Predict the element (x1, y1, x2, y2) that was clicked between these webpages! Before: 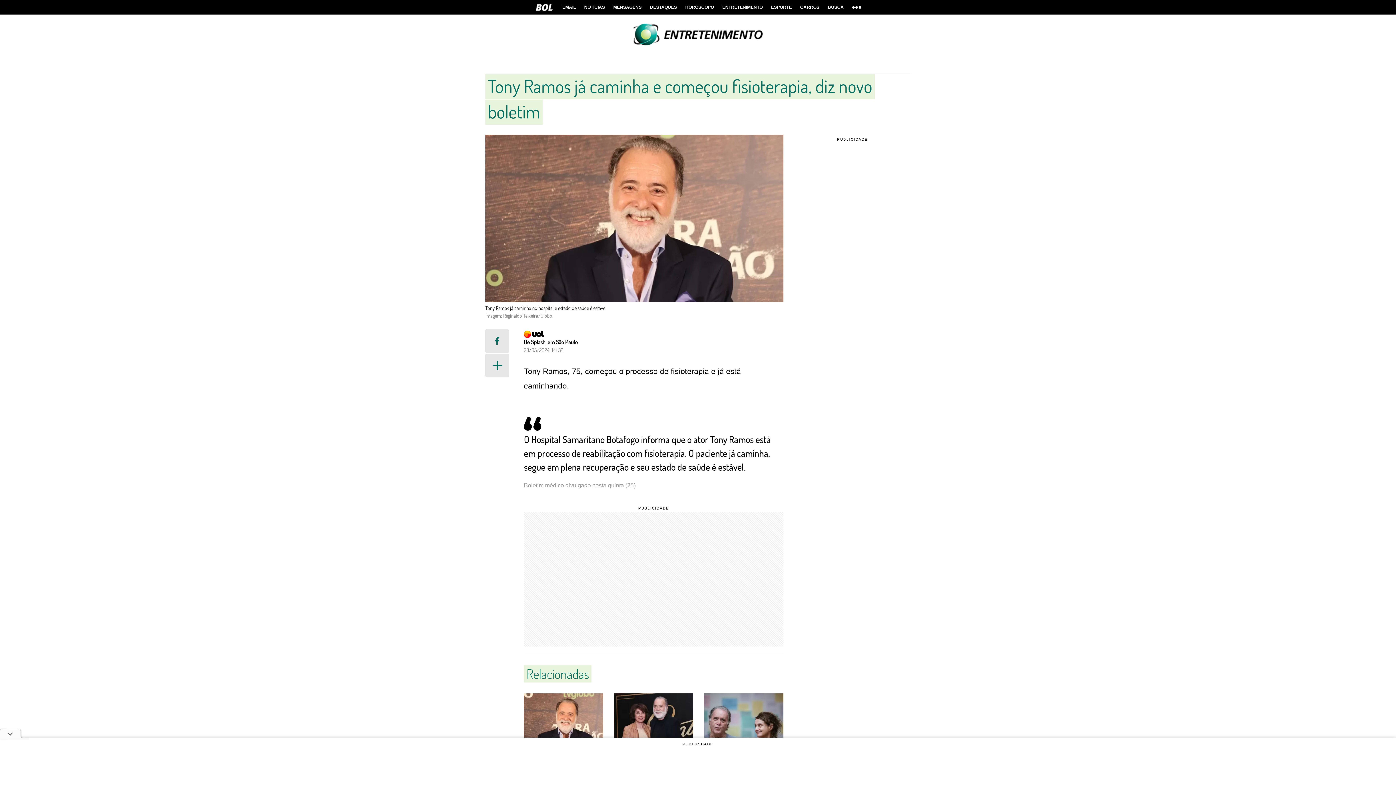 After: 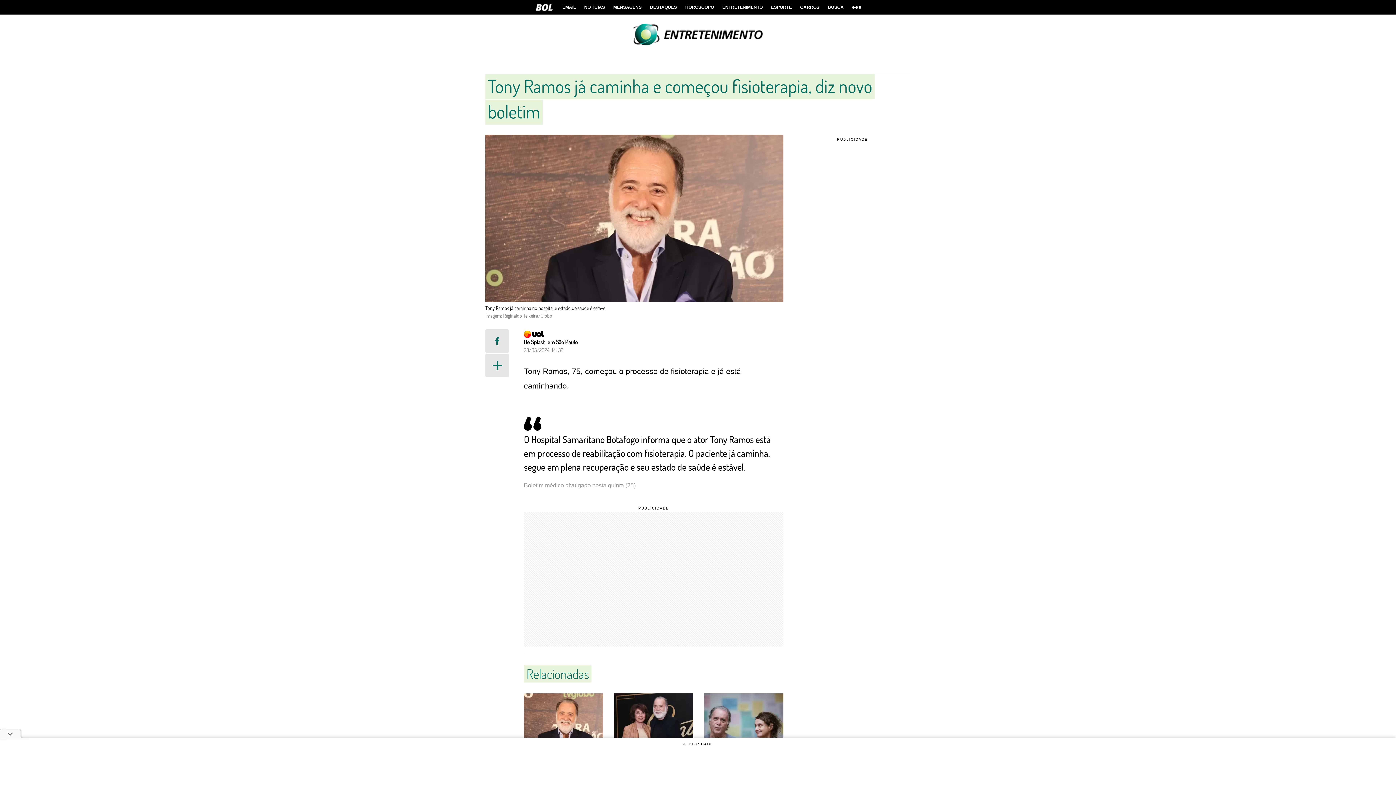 Action: bbox: (524, 329, 544, 337)